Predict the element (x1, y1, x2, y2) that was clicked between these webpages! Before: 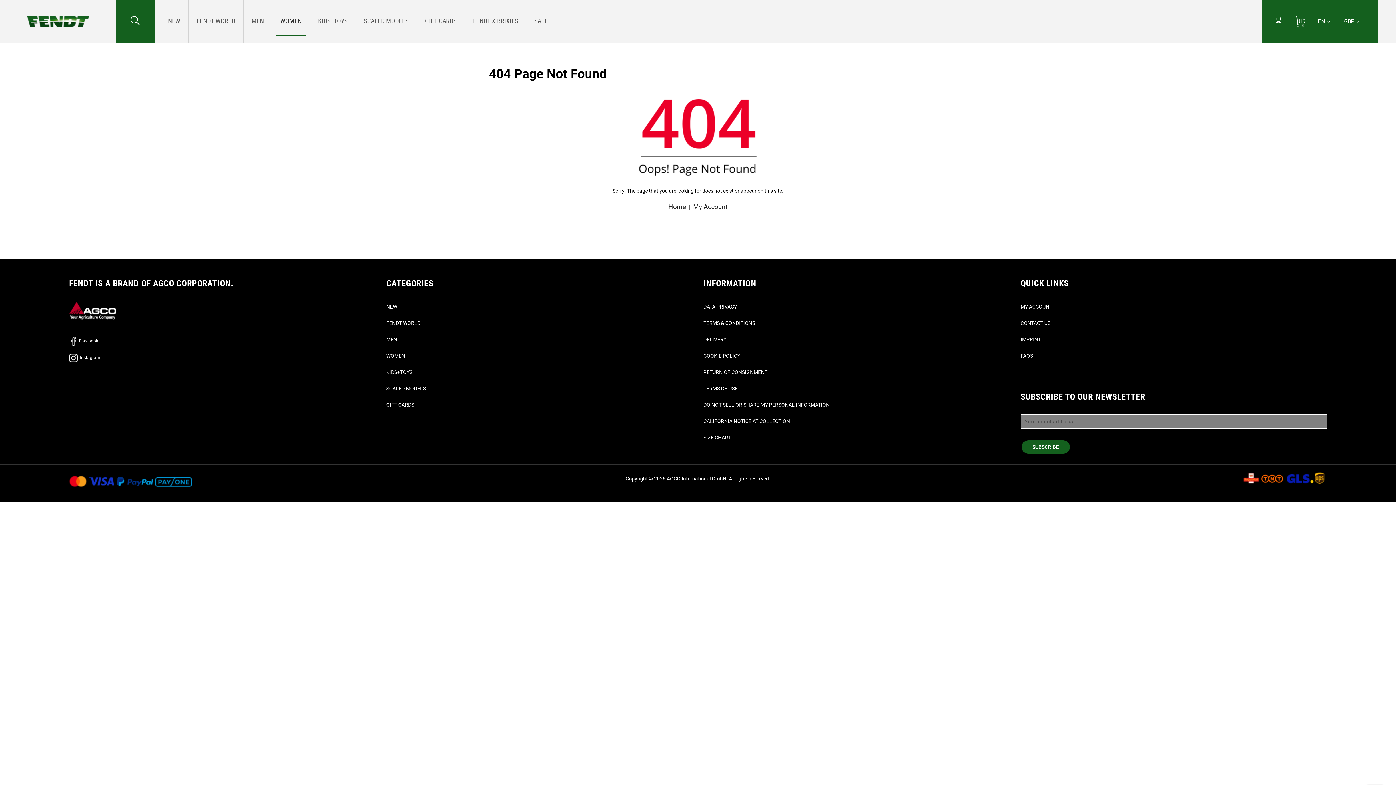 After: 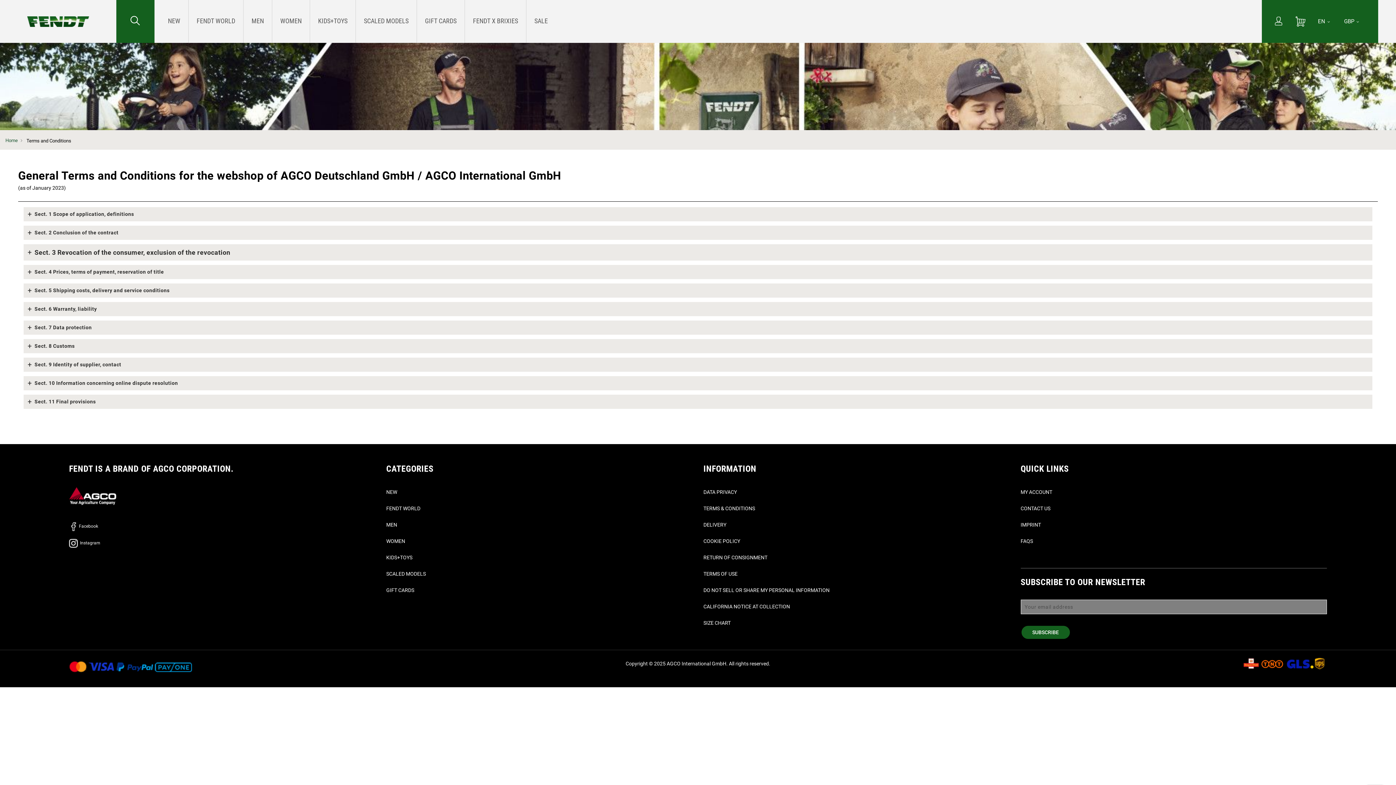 Action: bbox: (703, 320, 755, 326) label: TERMS & CONDITIONS